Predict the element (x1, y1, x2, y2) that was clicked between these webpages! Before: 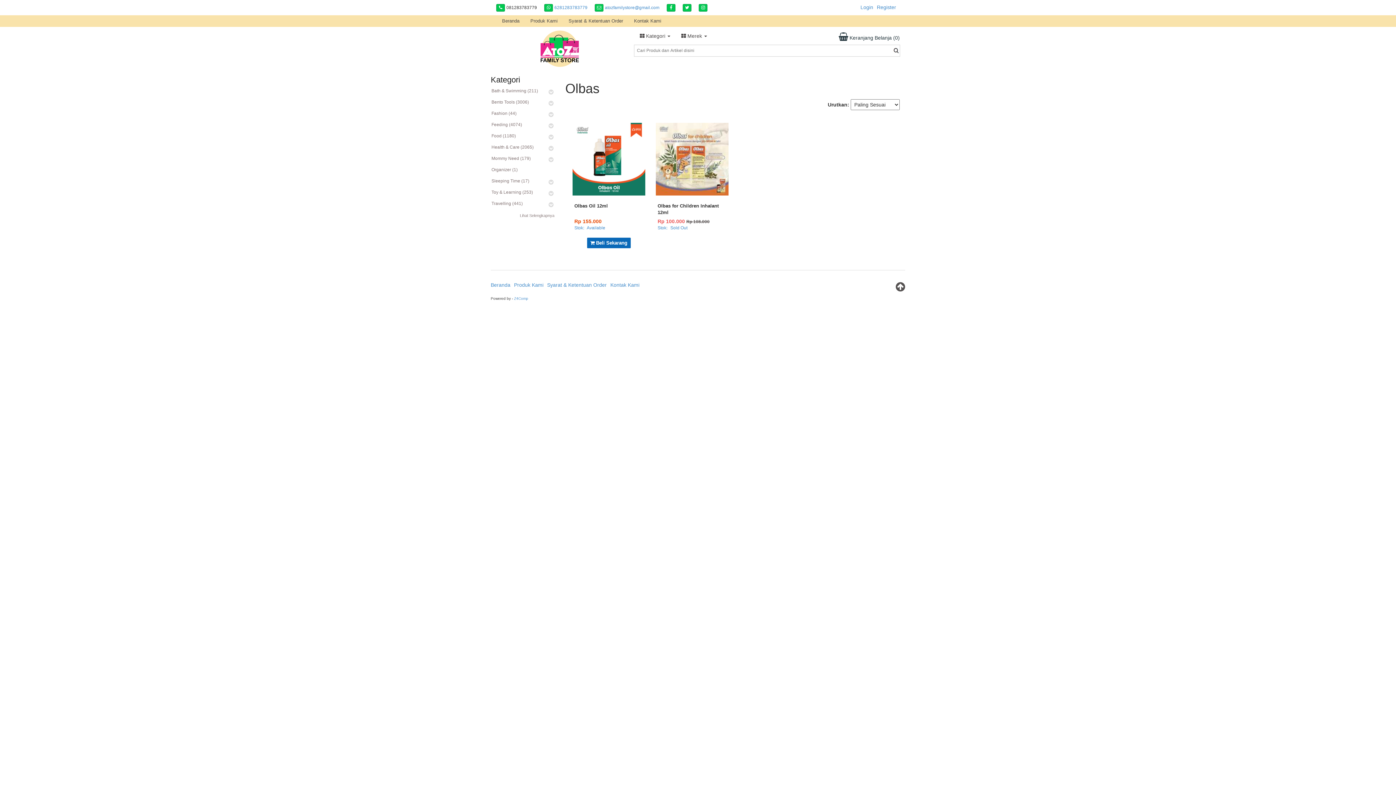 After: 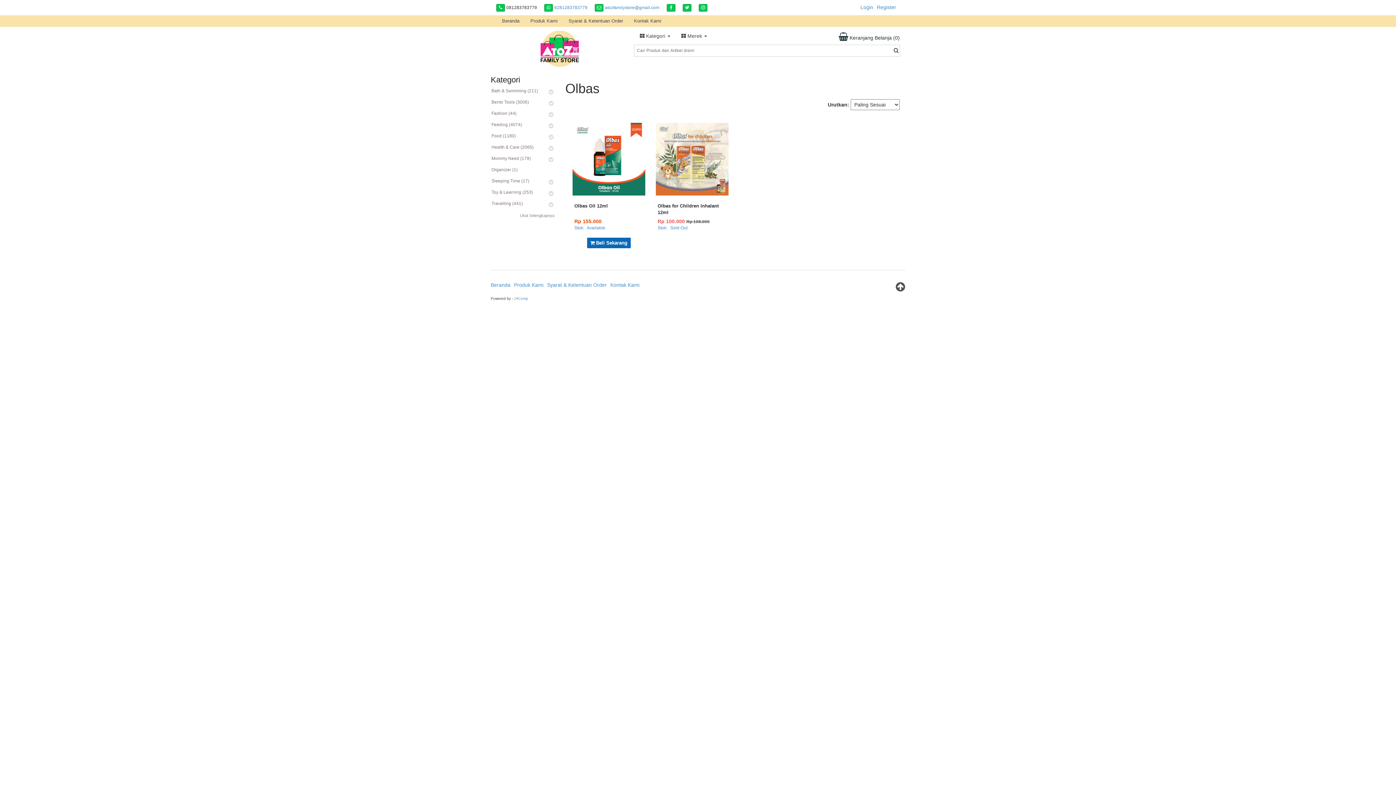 Action: bbox: (666, 4, 675, 10)